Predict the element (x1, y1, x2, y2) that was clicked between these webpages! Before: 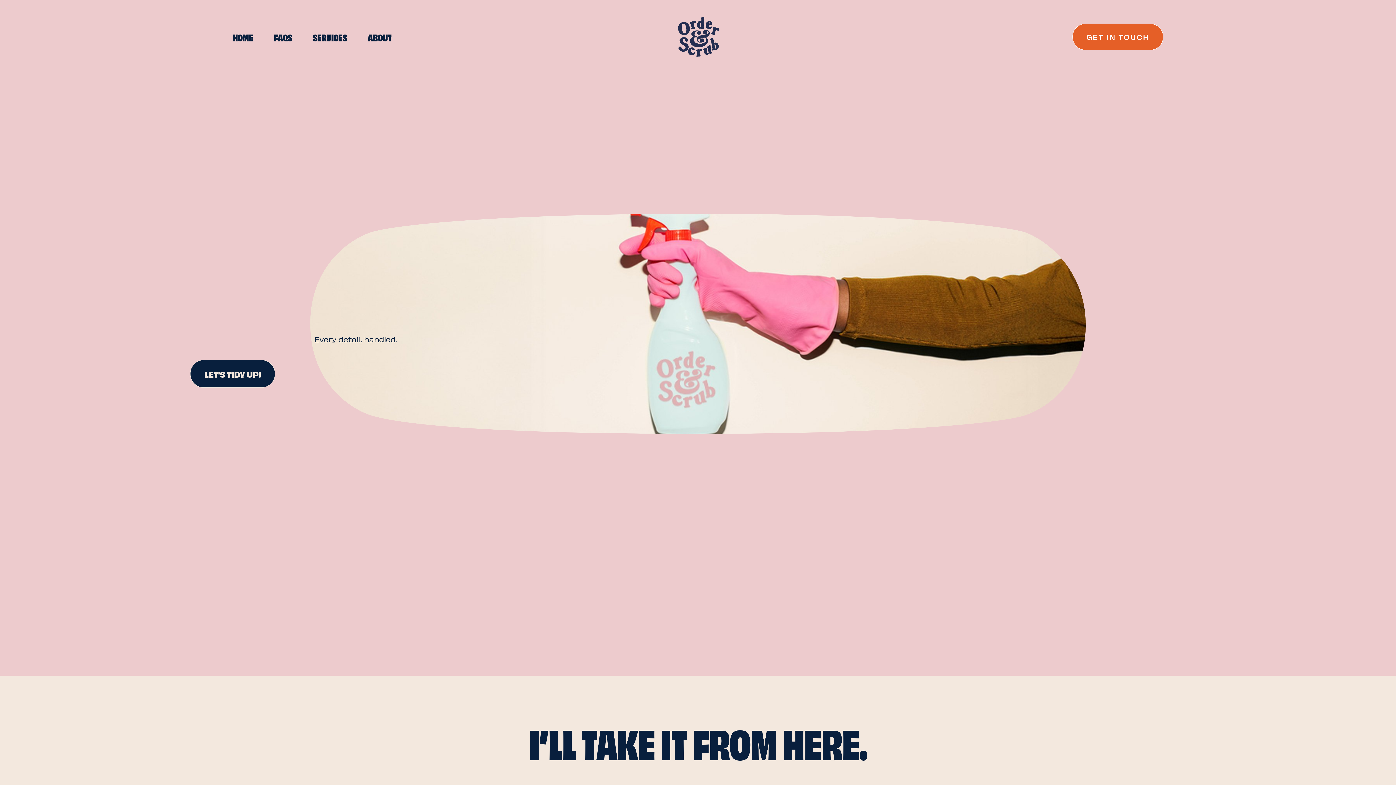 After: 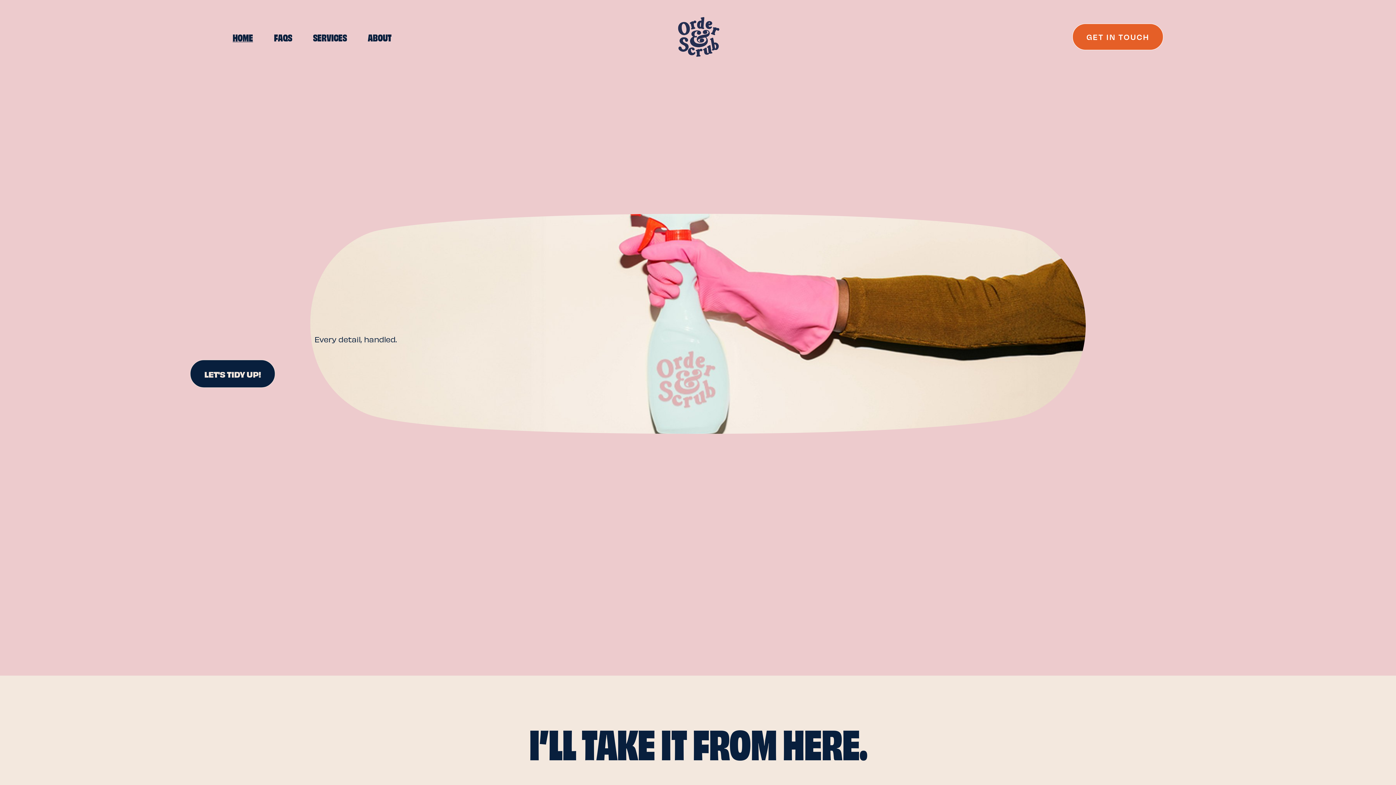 Action: bbox: (677, 16, 720, 57)